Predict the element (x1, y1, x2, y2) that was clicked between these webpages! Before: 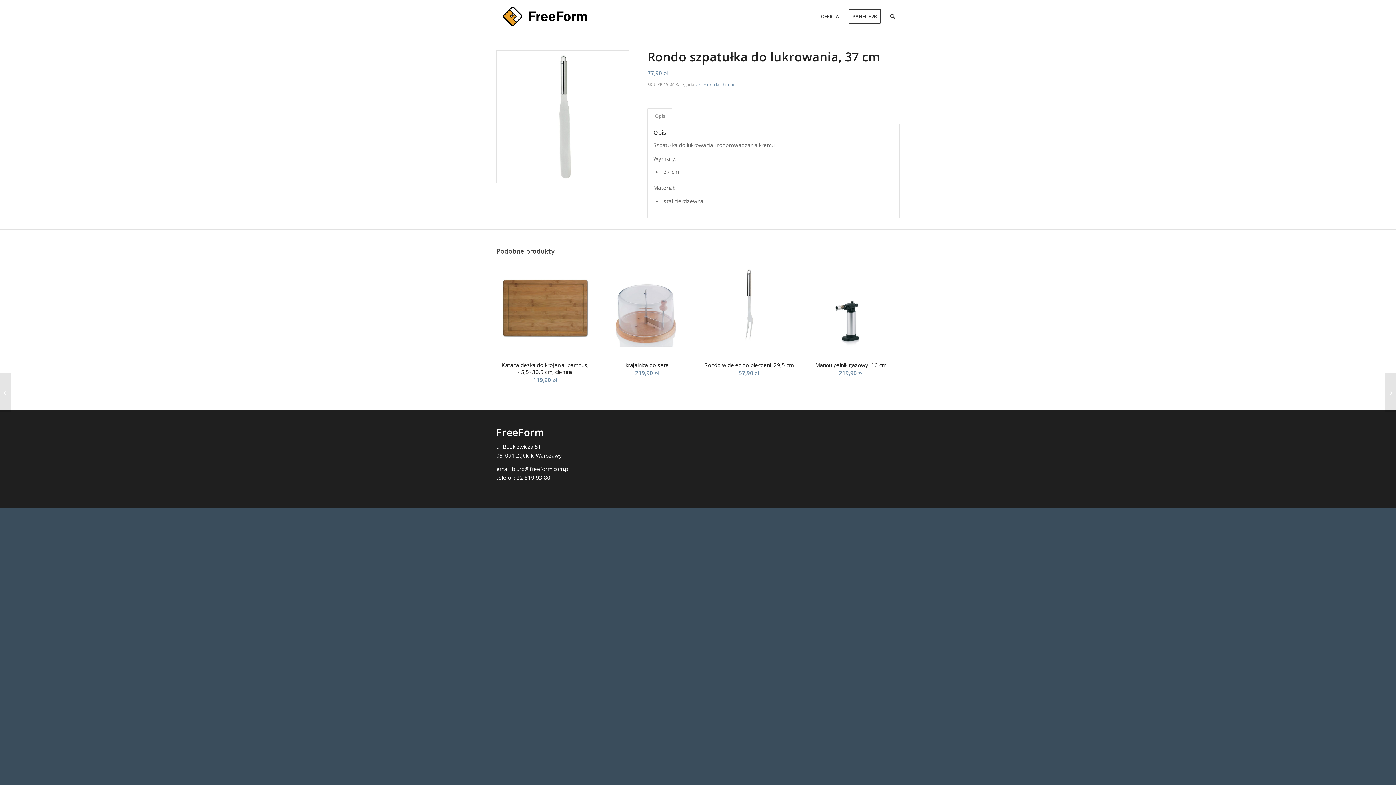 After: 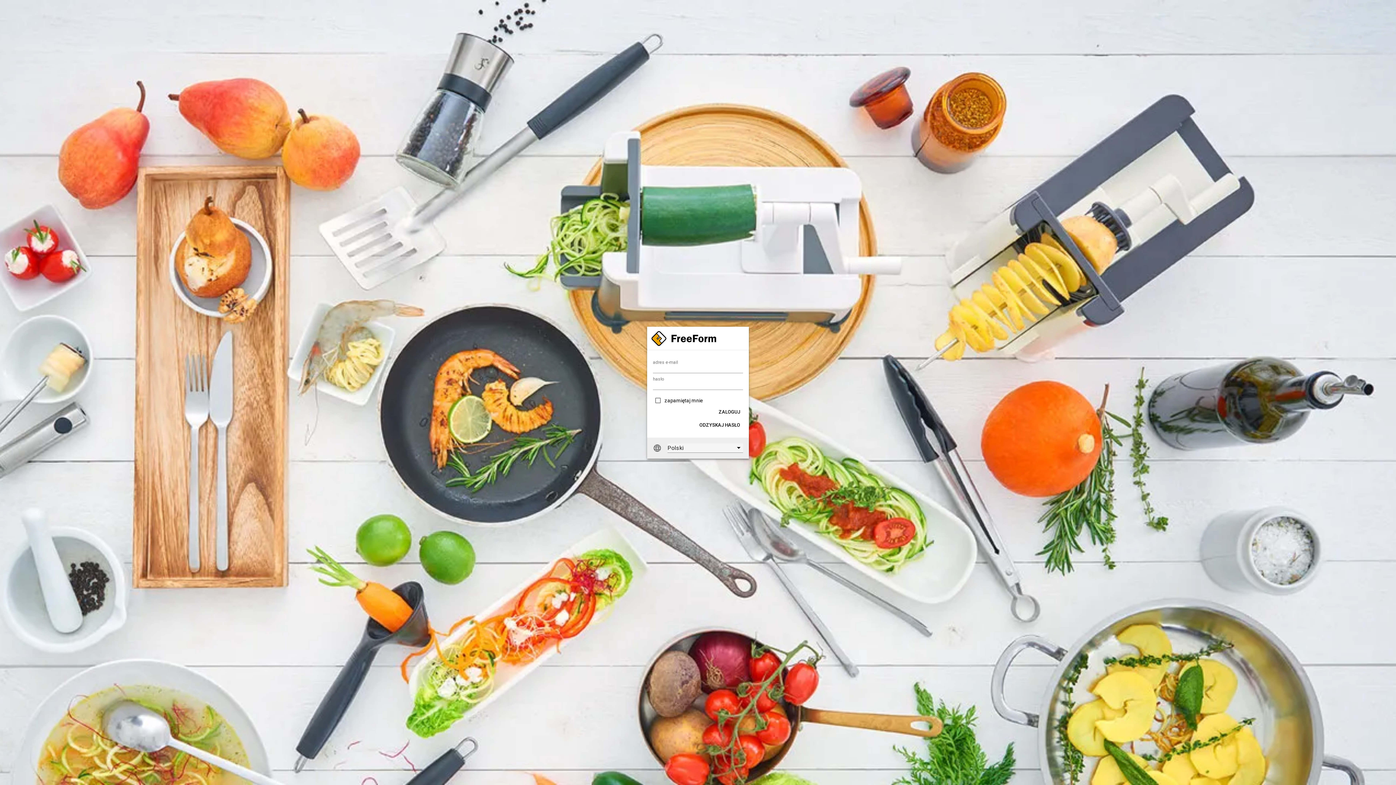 Action: bbox: (844, 0, 885, 32) label: PANEL B2B